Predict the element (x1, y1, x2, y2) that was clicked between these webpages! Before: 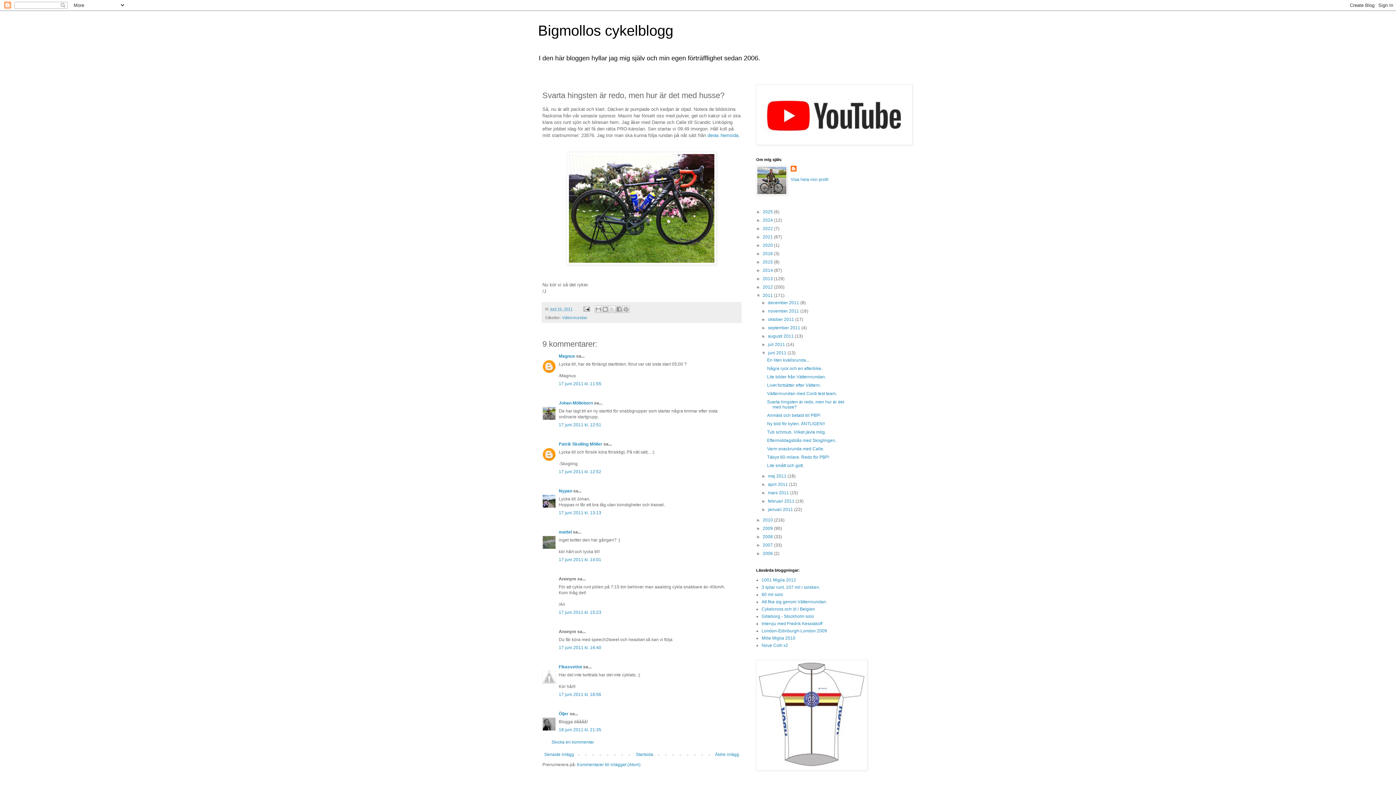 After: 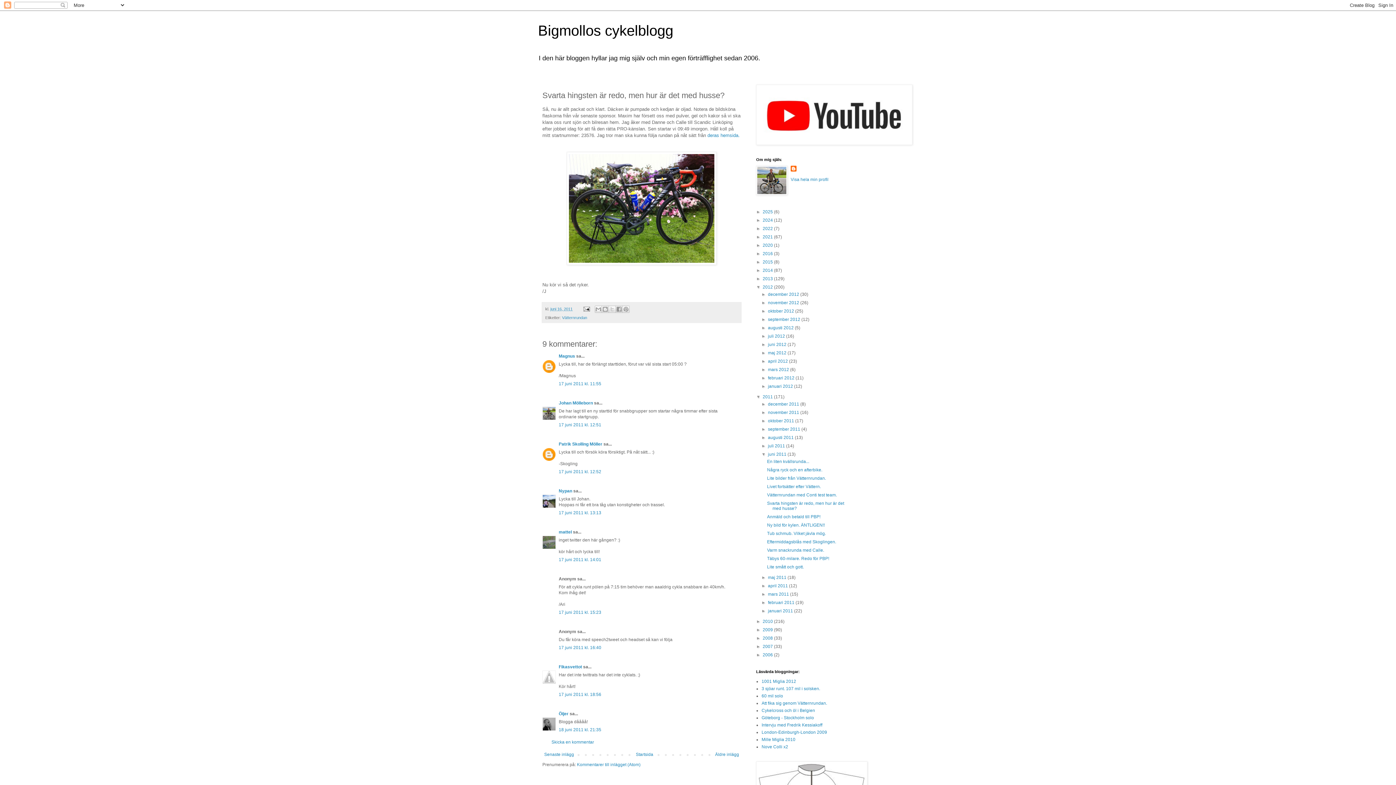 Action: bbox: (756, 284, 762, 289) label: ►  